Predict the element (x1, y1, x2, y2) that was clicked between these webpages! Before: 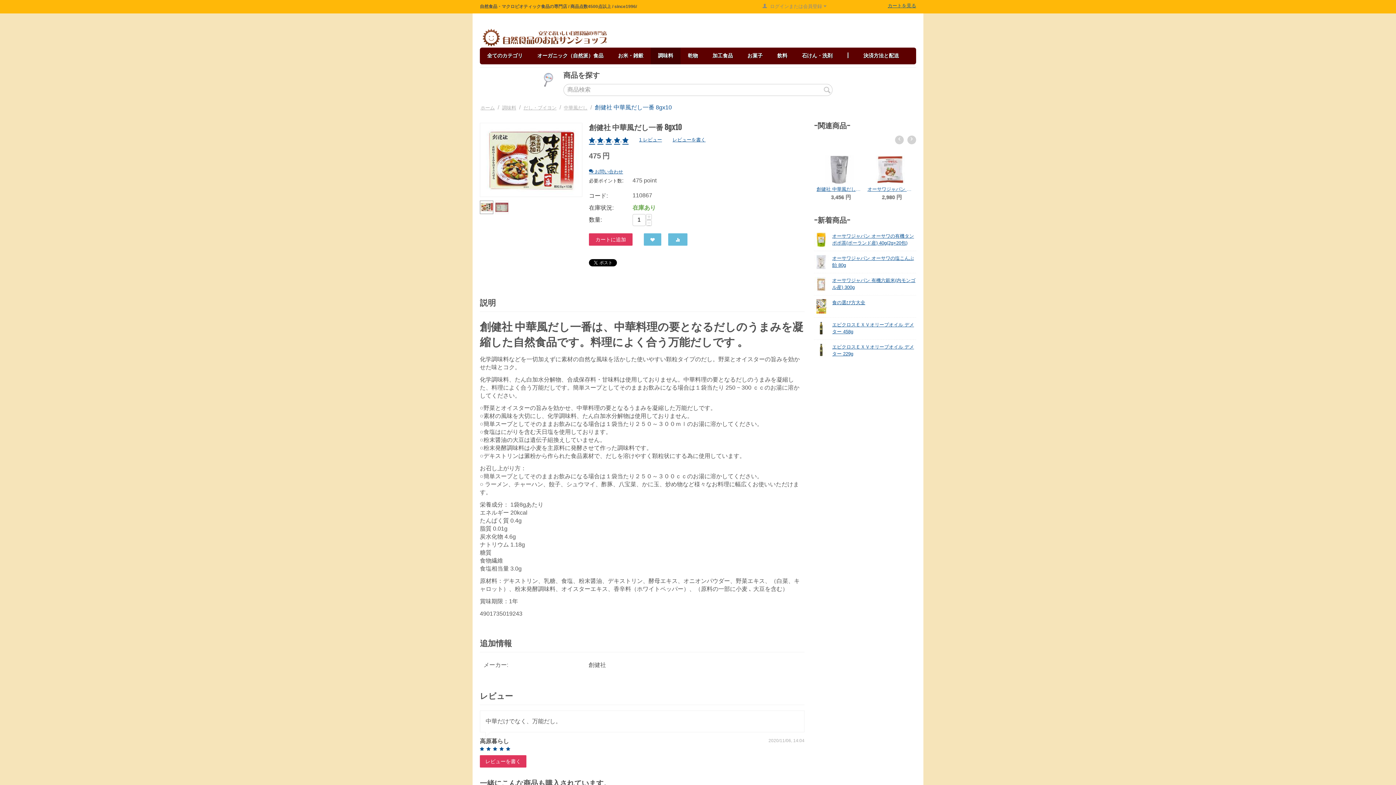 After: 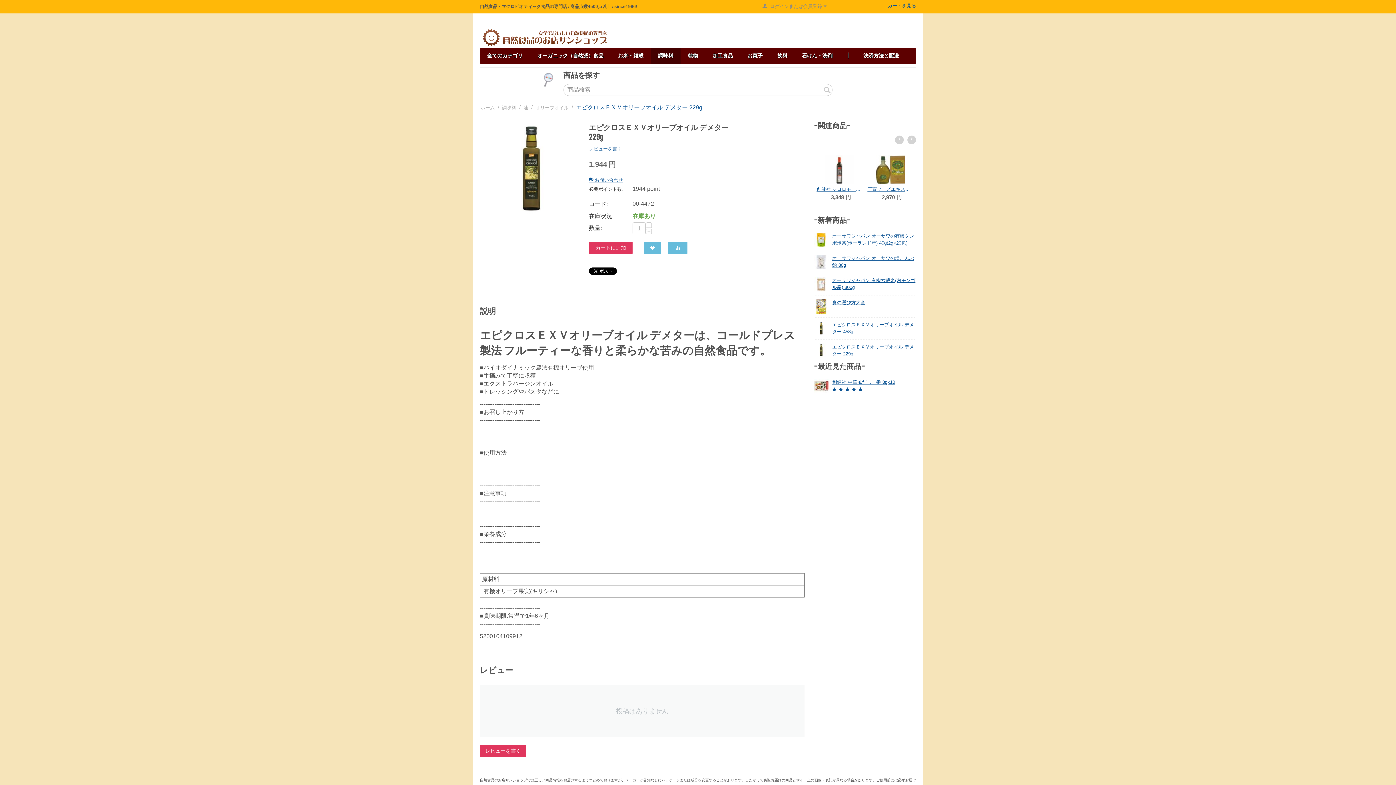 Action: bbox: (814, 347, 828, 353)